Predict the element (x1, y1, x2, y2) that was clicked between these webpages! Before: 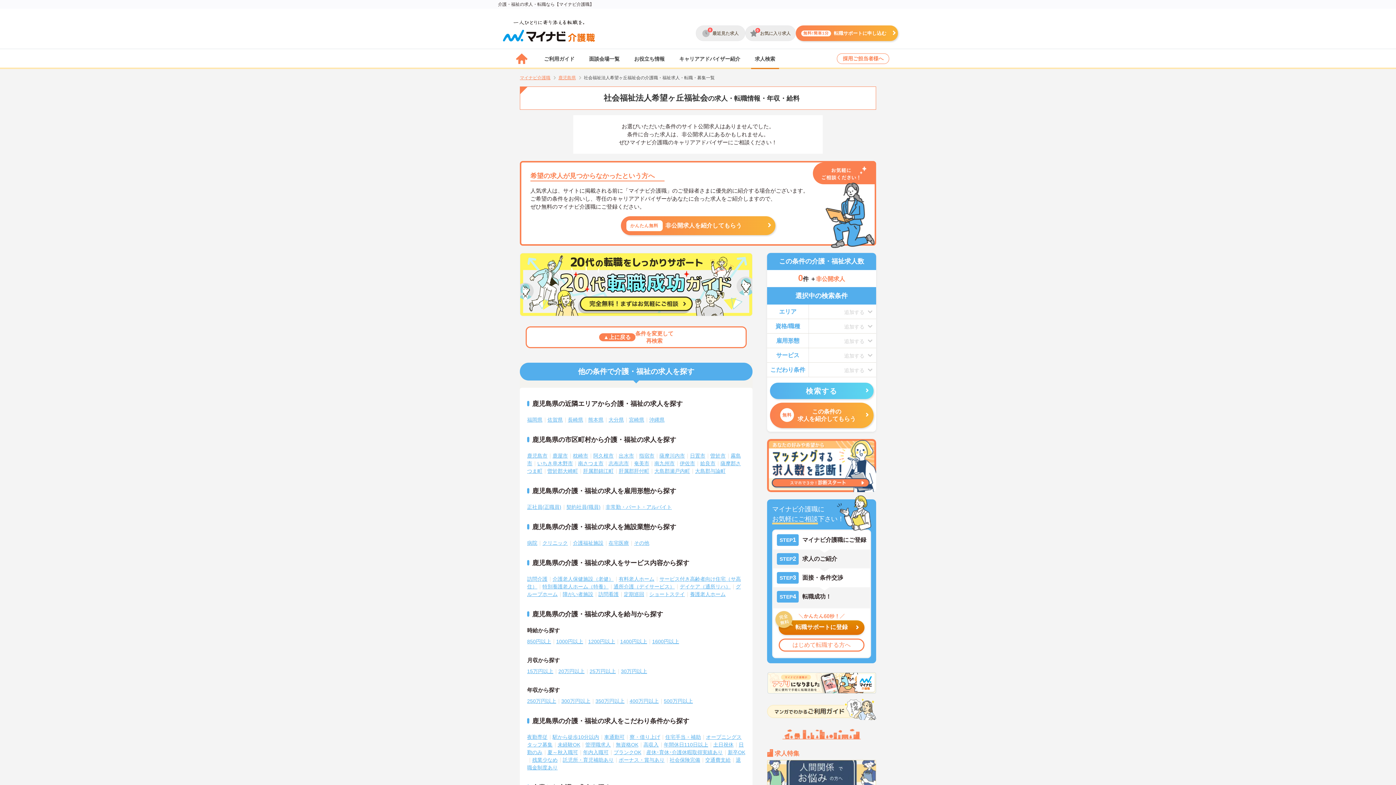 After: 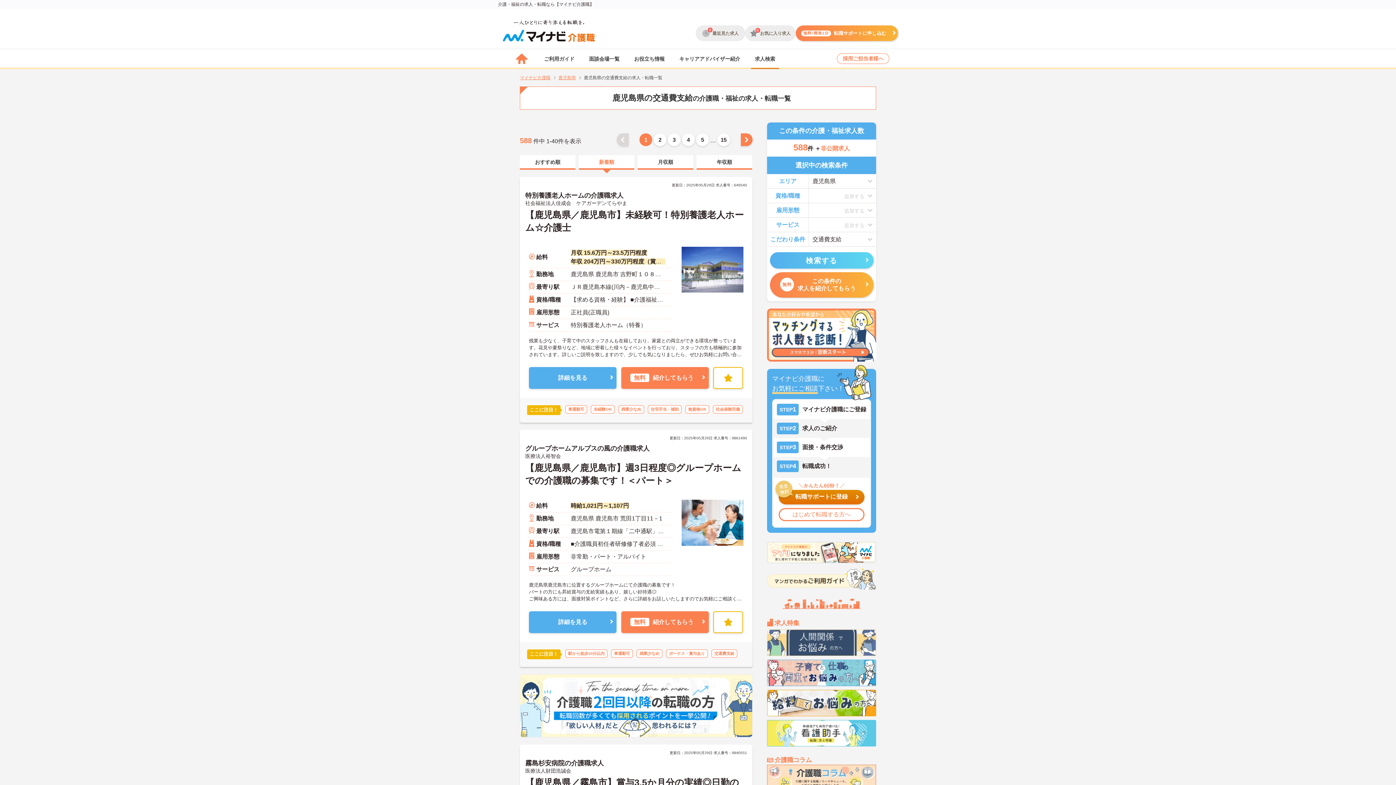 Action: label: 交通費支給 bbox: (705, 757, 730, 763)